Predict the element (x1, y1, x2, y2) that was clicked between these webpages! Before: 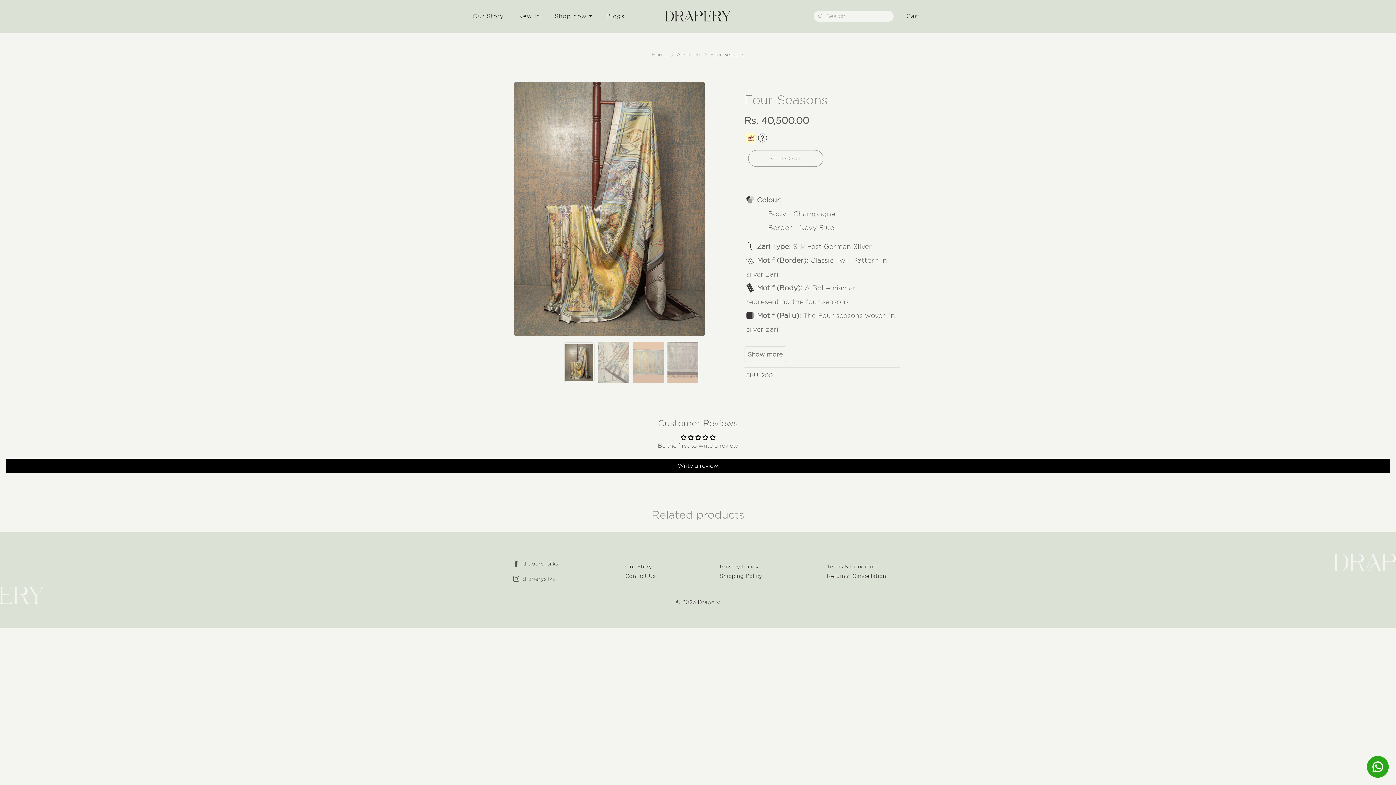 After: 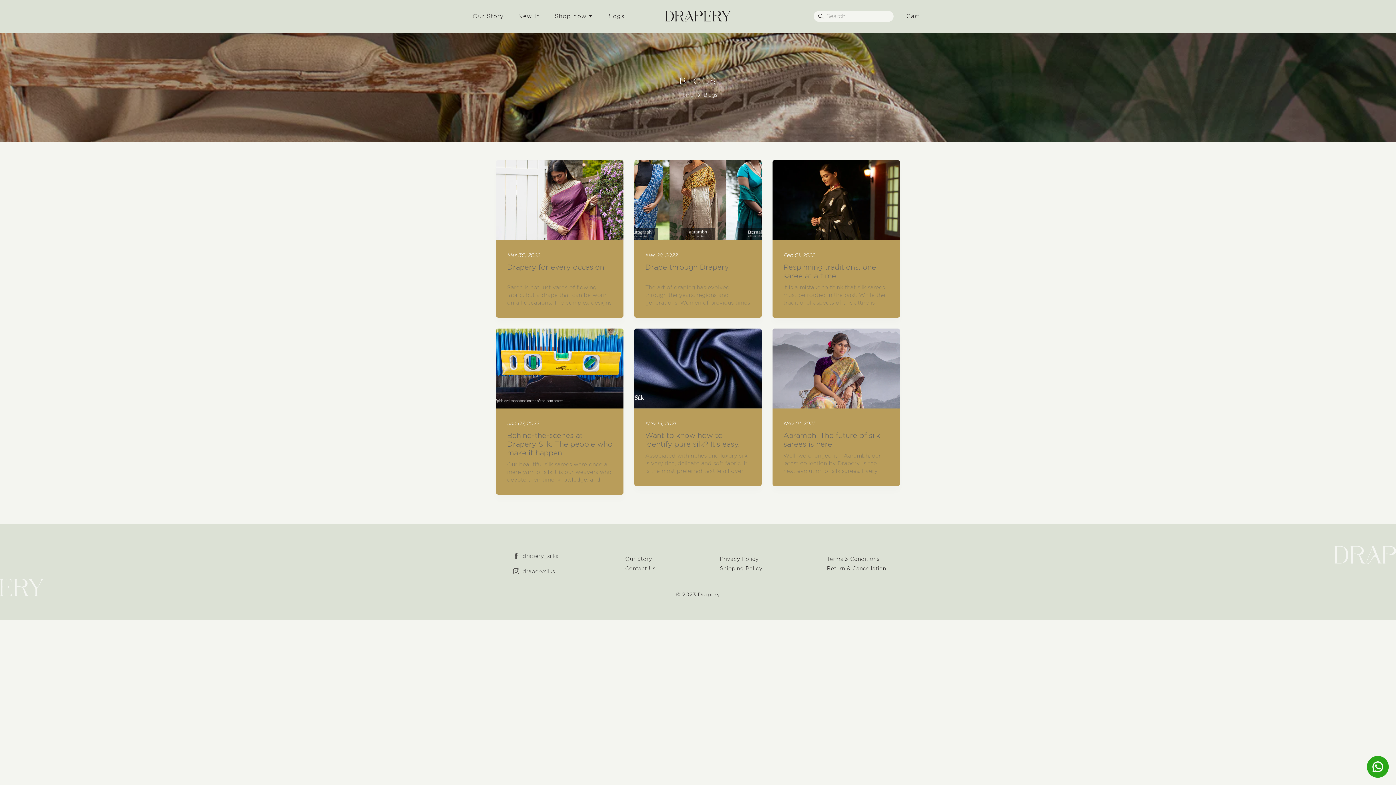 Action: bbox: (604, 10, 626, 21) label: Blogs